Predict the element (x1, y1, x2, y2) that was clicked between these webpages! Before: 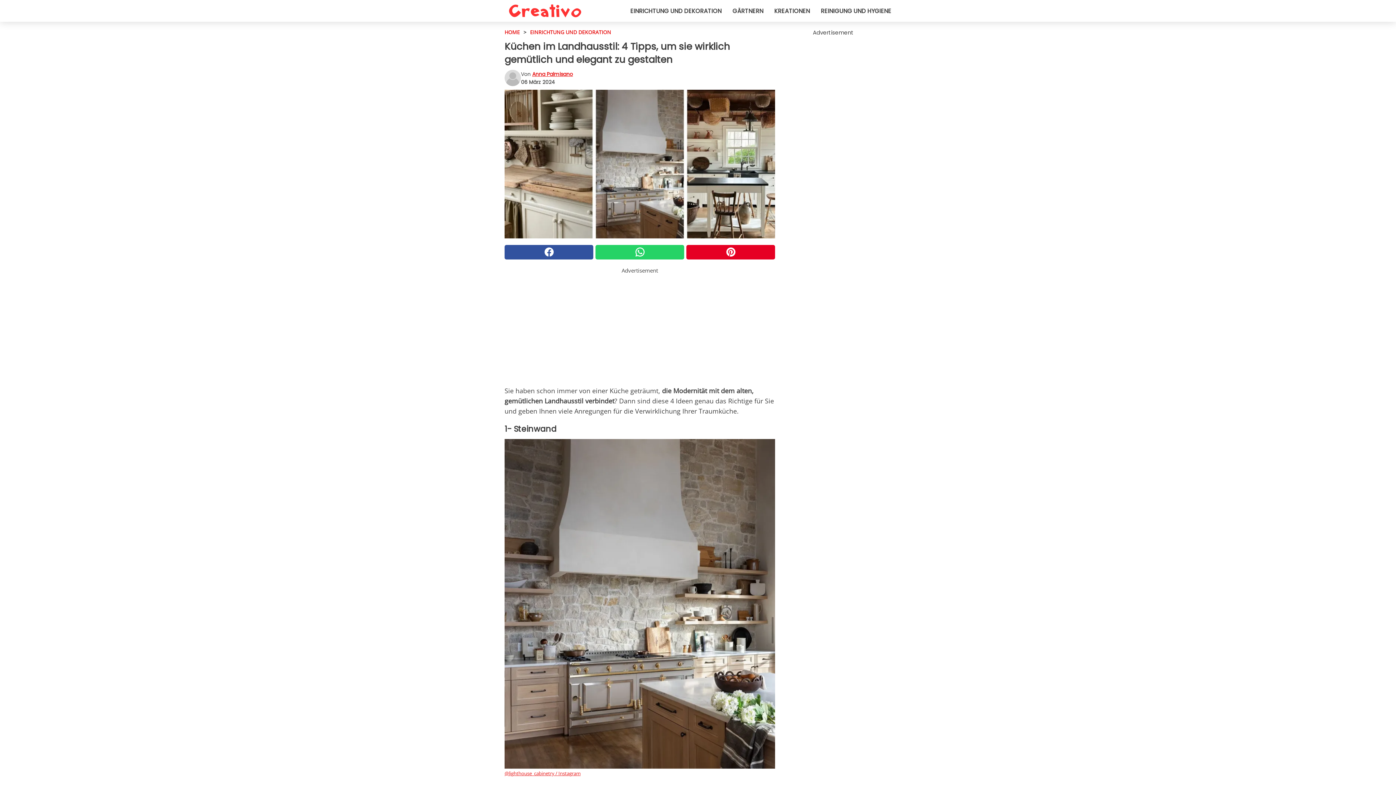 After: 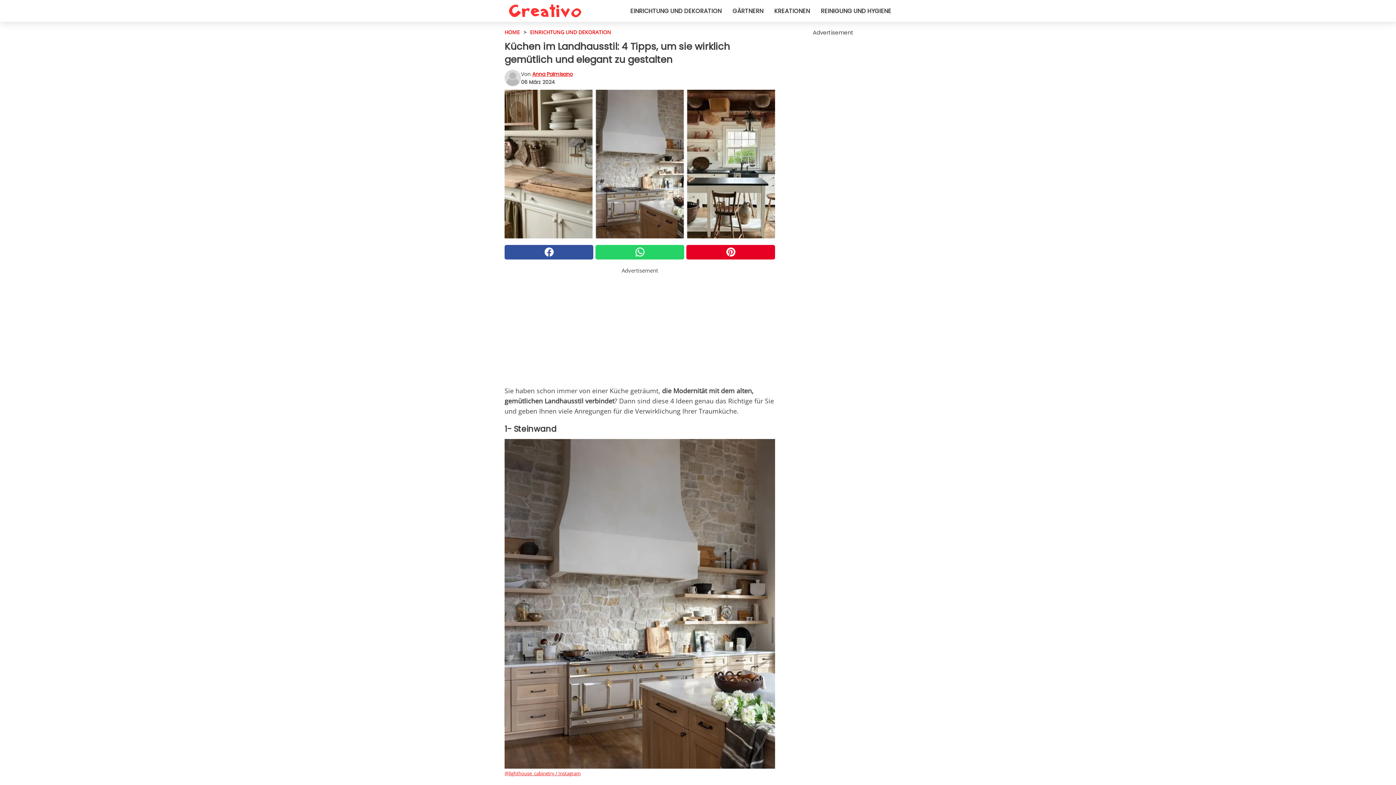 Action: bbox: (595, 245, 684, 259)